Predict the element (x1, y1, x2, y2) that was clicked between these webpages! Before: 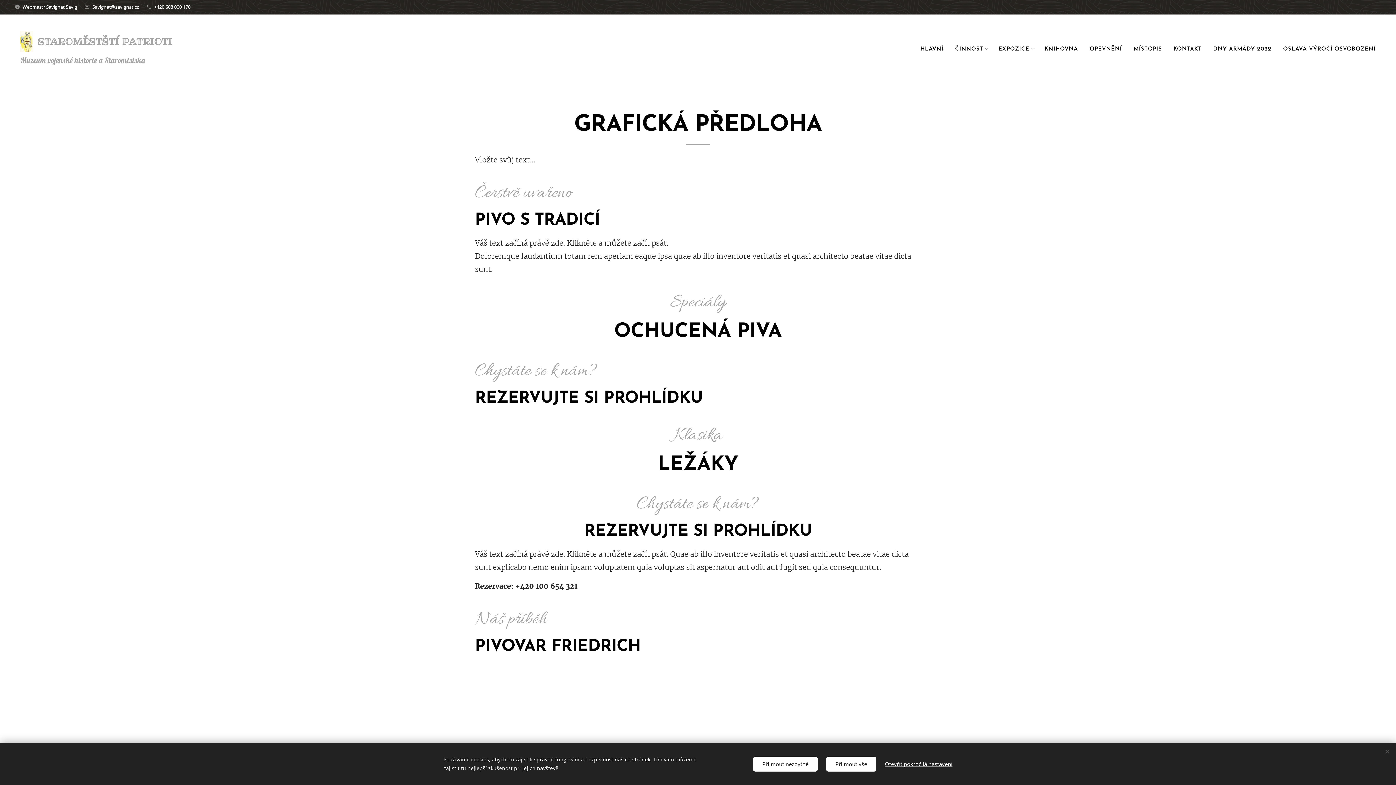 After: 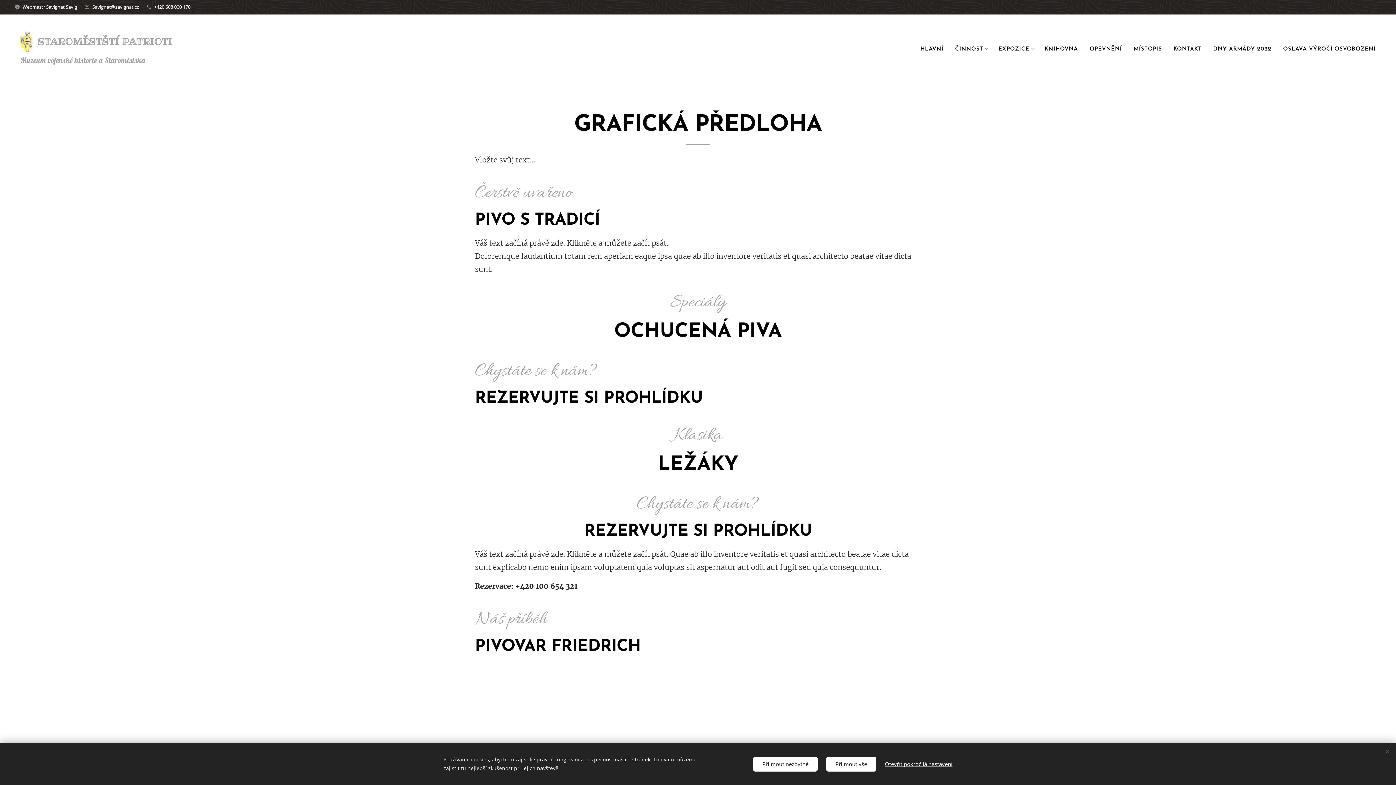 Action: bbox: (92, 3, 138, 10) label: Savignat@savignat.cz